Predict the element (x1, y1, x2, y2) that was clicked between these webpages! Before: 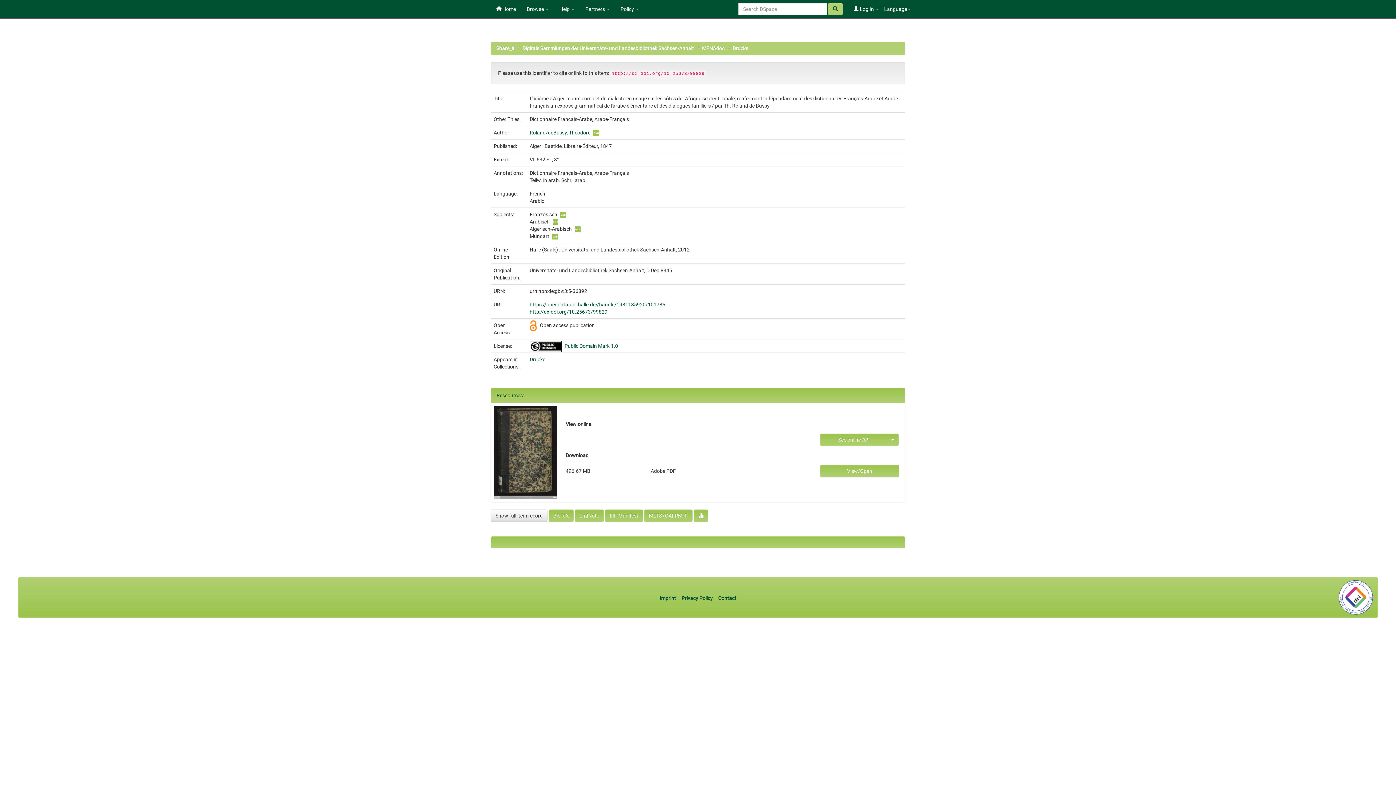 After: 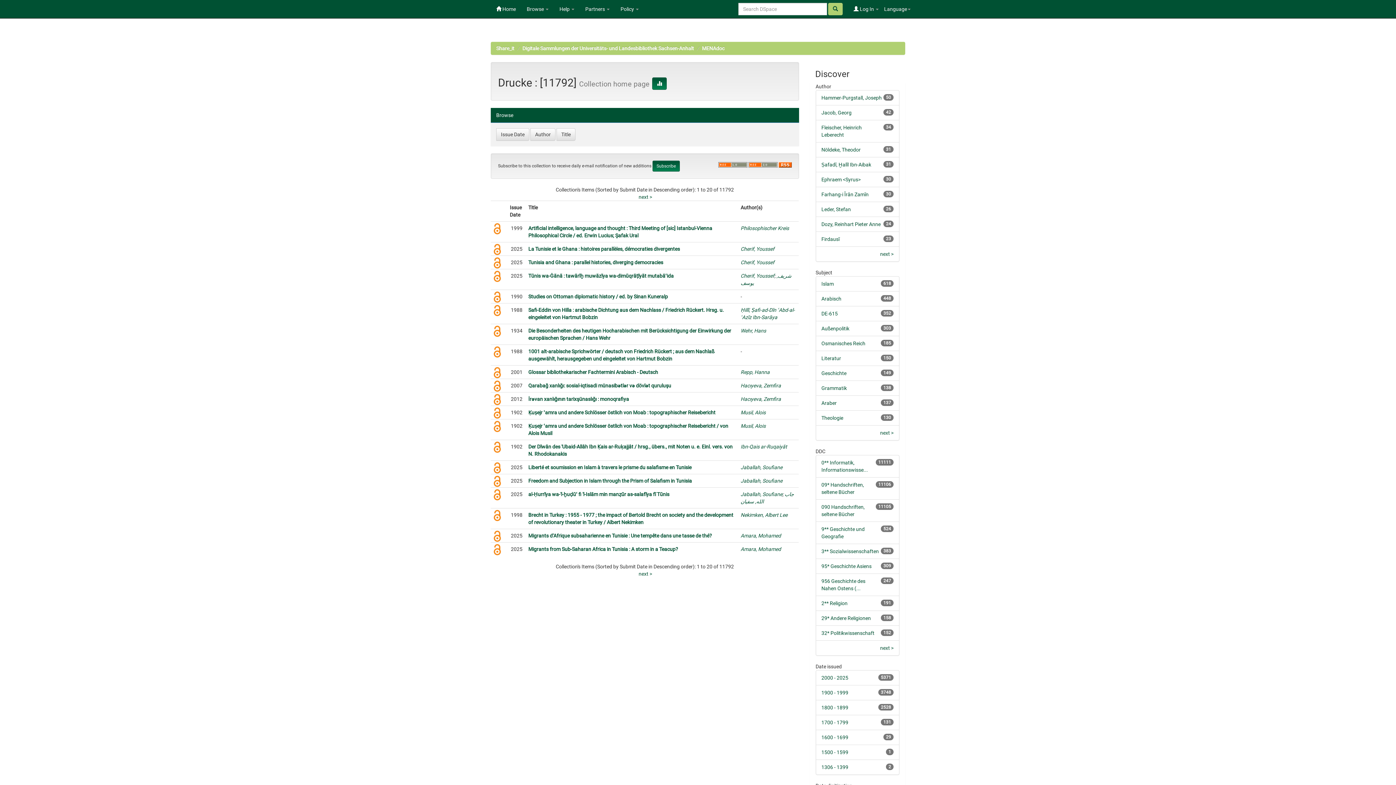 Action: label: Drucke bbox: (732, 45, 748, 51)